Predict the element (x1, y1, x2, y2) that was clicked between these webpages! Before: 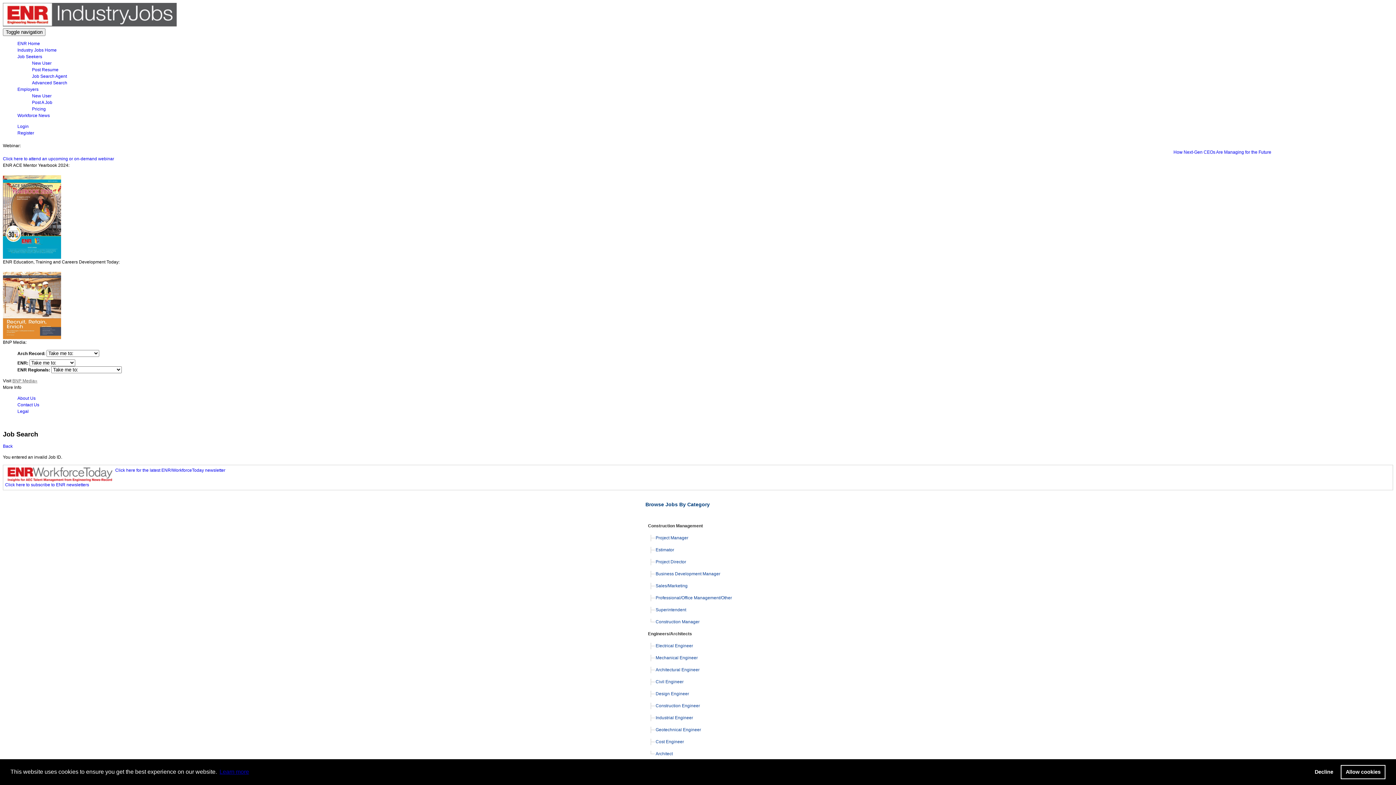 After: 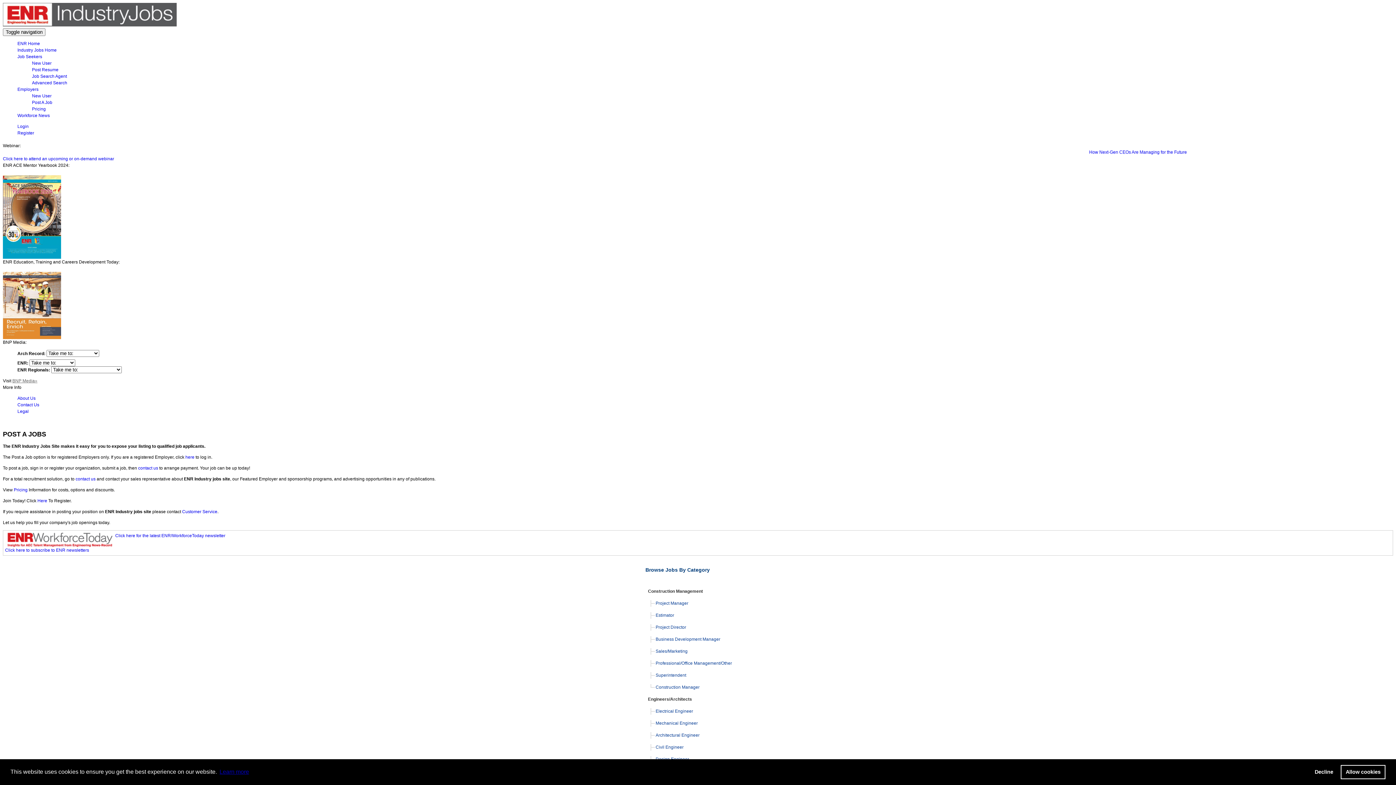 Action: bbox: (32, 100, 52, 105) label: Post A Job